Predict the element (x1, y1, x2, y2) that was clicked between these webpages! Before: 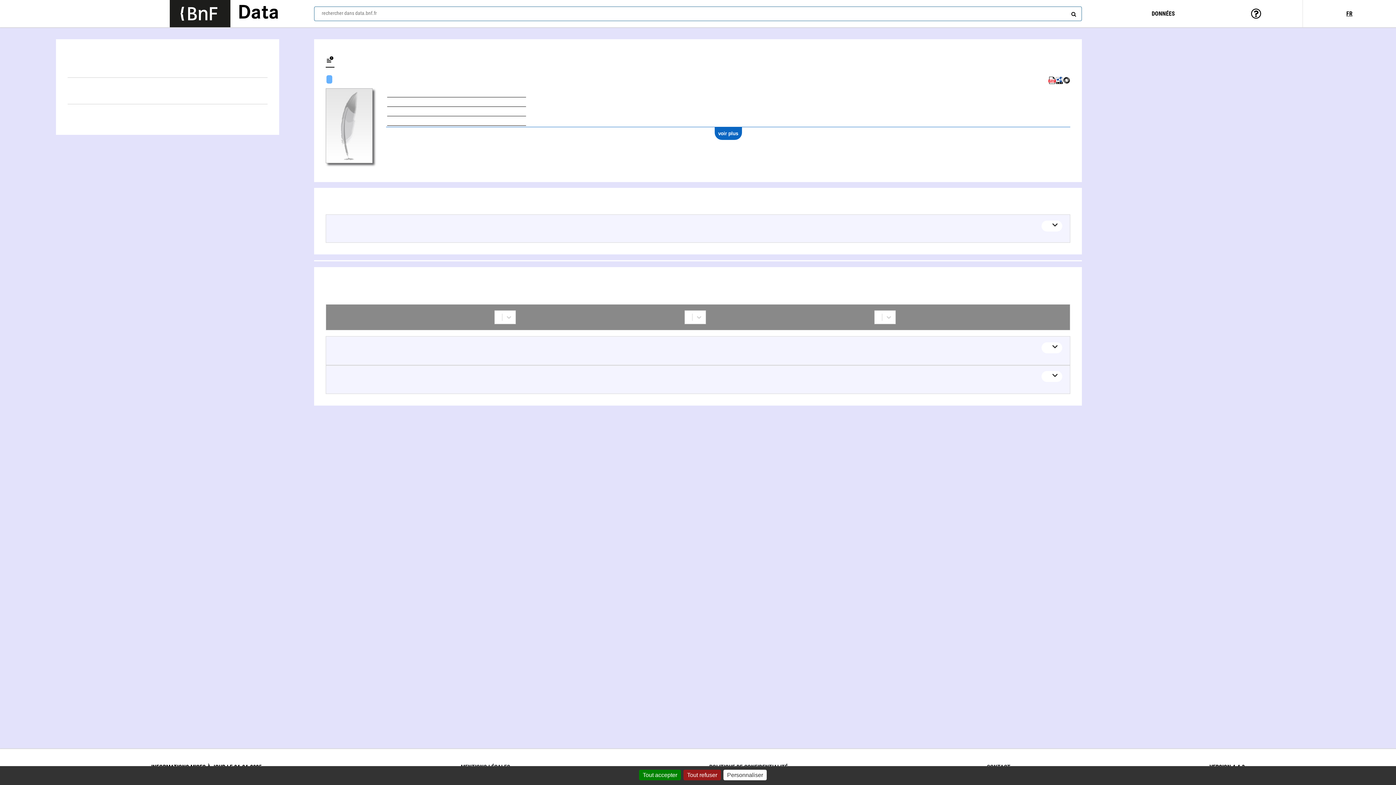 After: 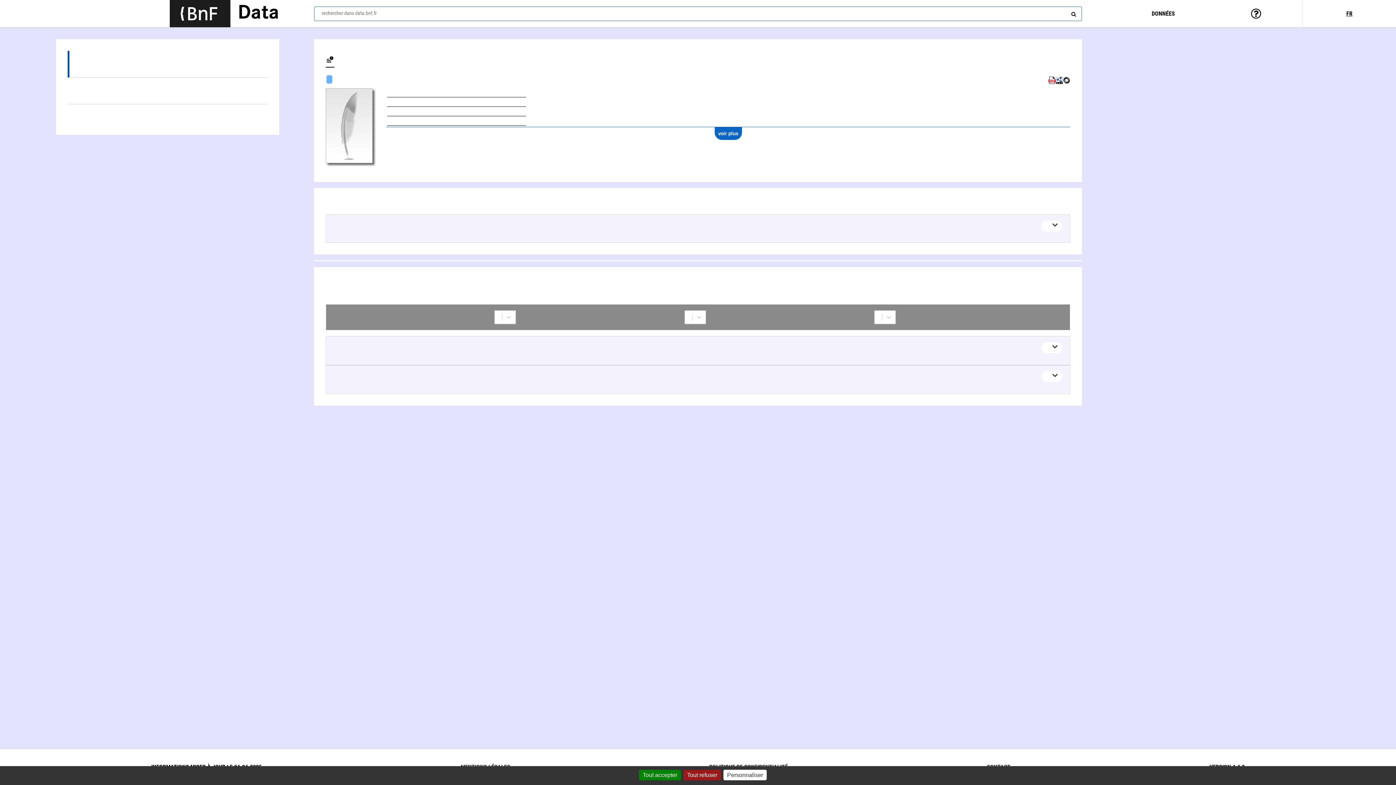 Action: label: Œuvres mixtes (3) bbox: (67, 64, 267, 77)